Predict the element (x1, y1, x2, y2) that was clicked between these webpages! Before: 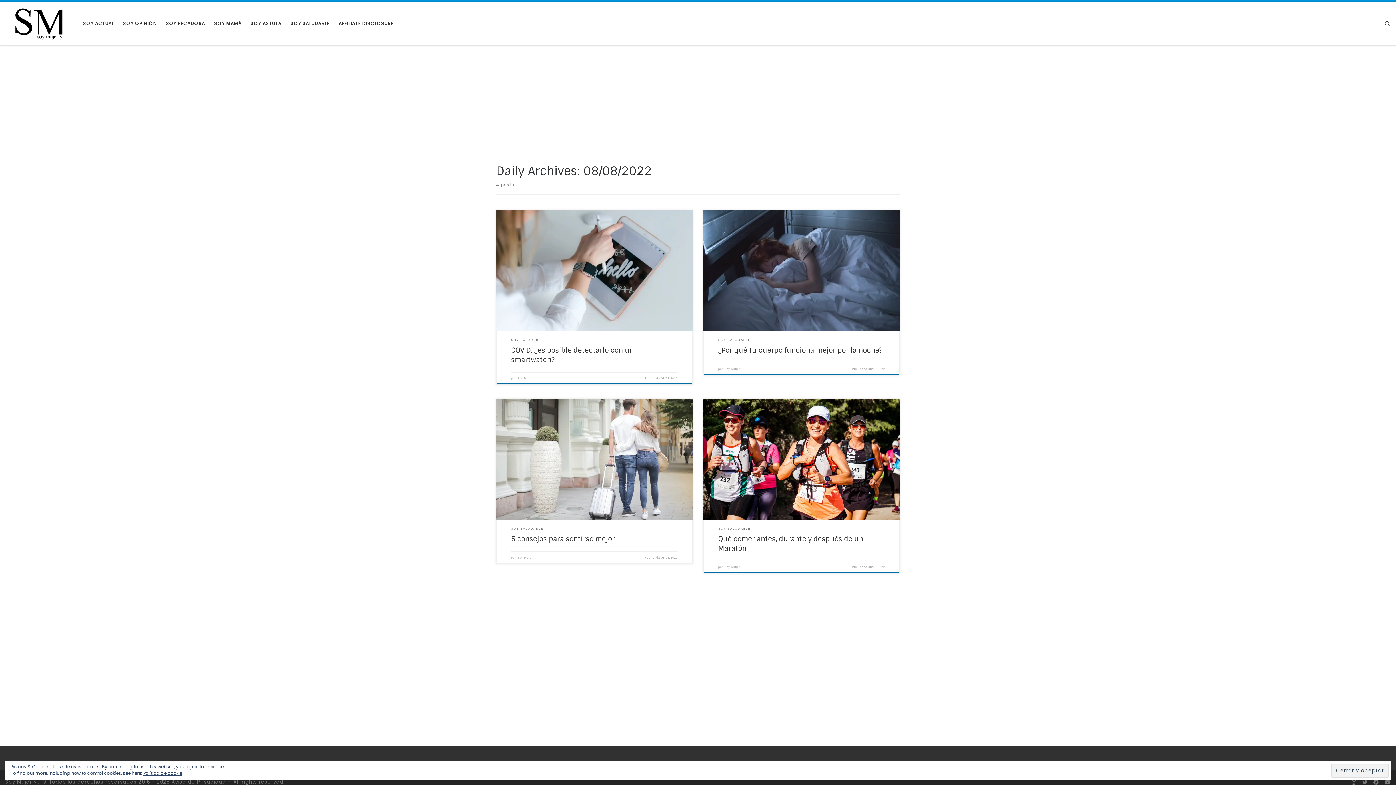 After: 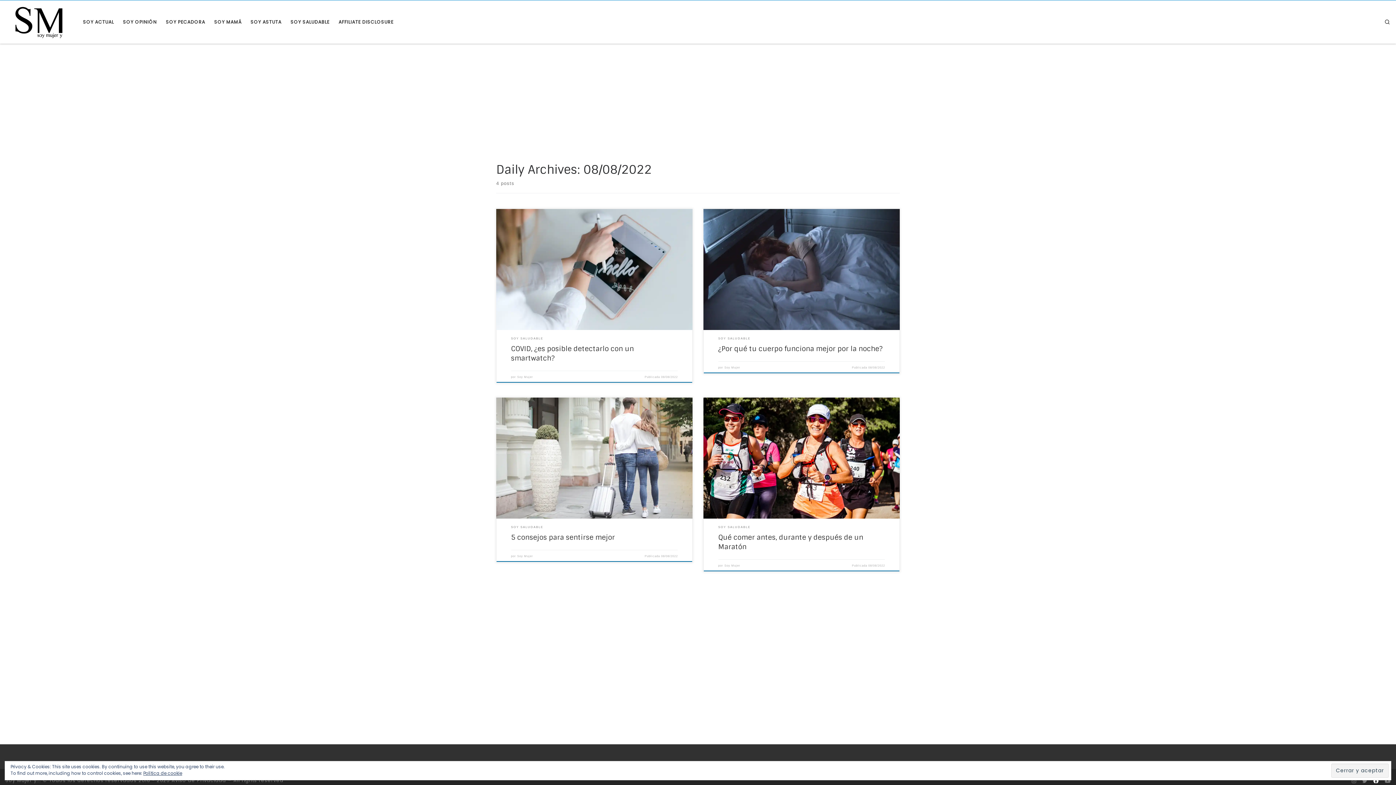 Action: label: Follow me on Facebook bbox: (1373, 779, 1378, 786)